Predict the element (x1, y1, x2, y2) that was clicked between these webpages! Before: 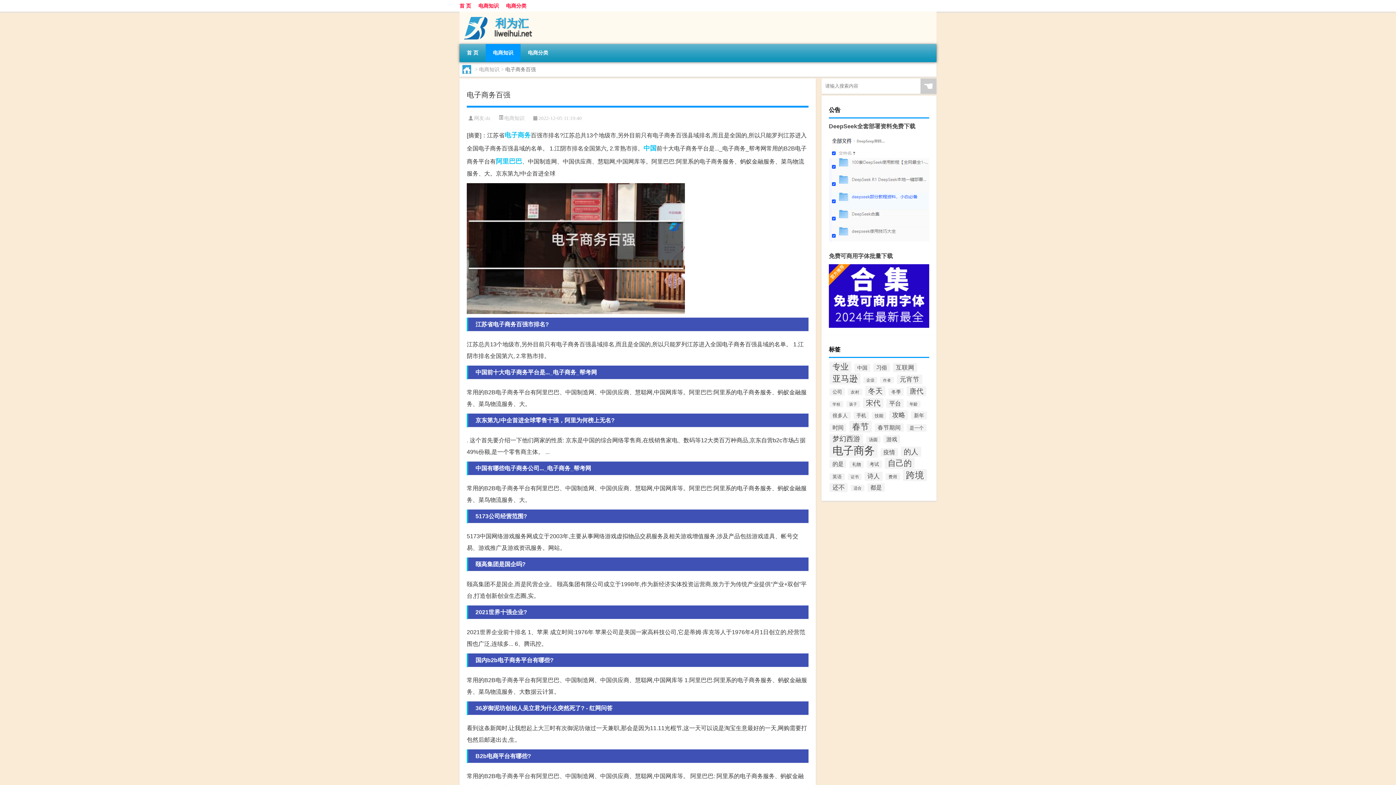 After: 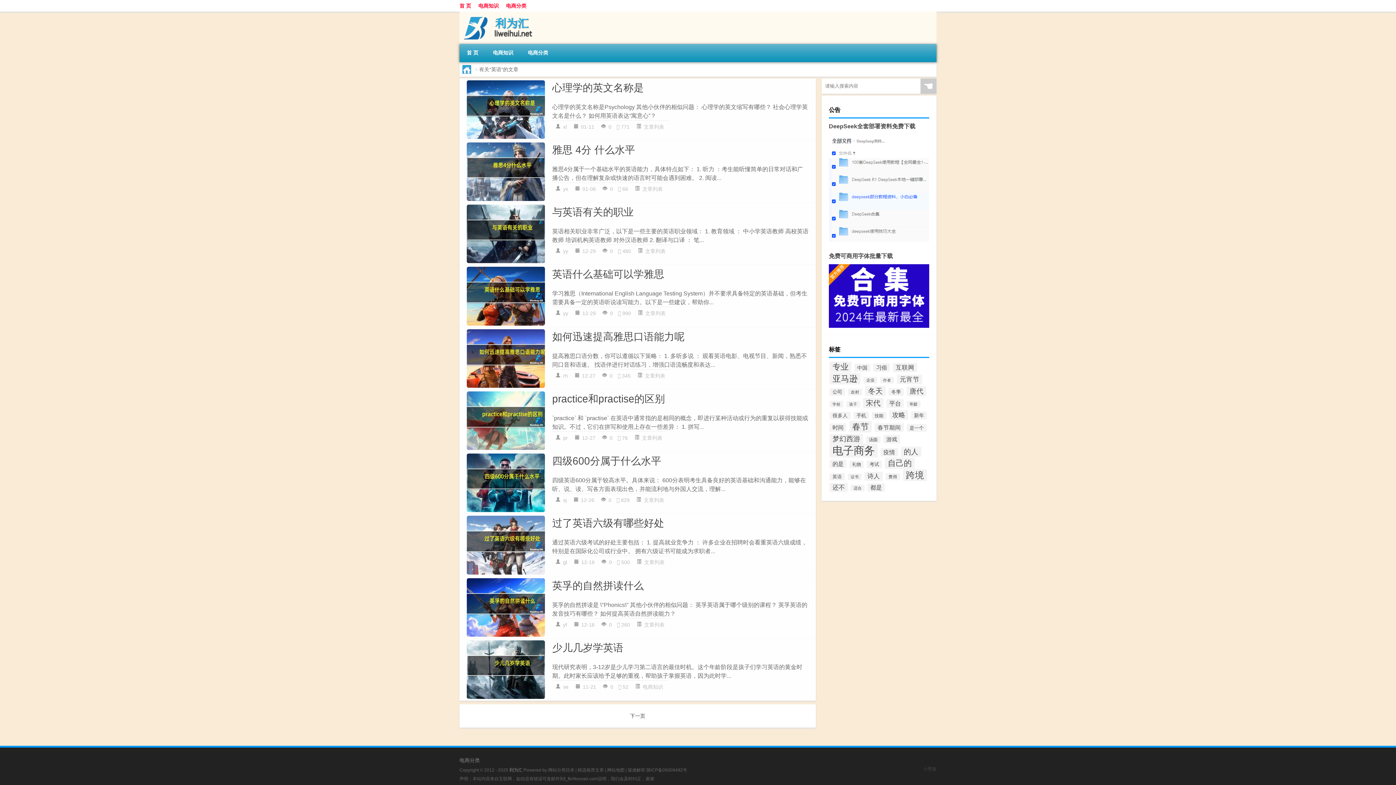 Action: label: 英语 (43个项目) bbox: (829, 473, 845, 480)